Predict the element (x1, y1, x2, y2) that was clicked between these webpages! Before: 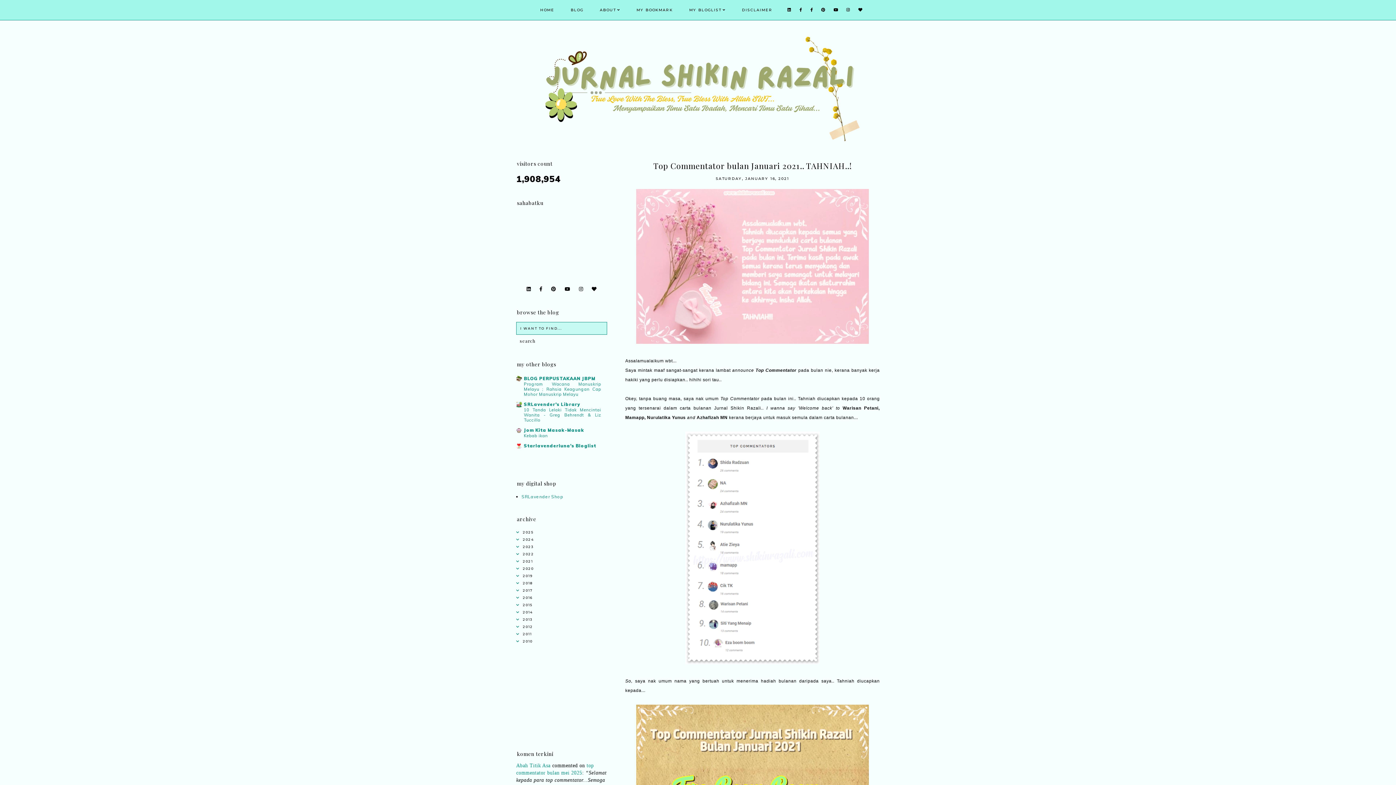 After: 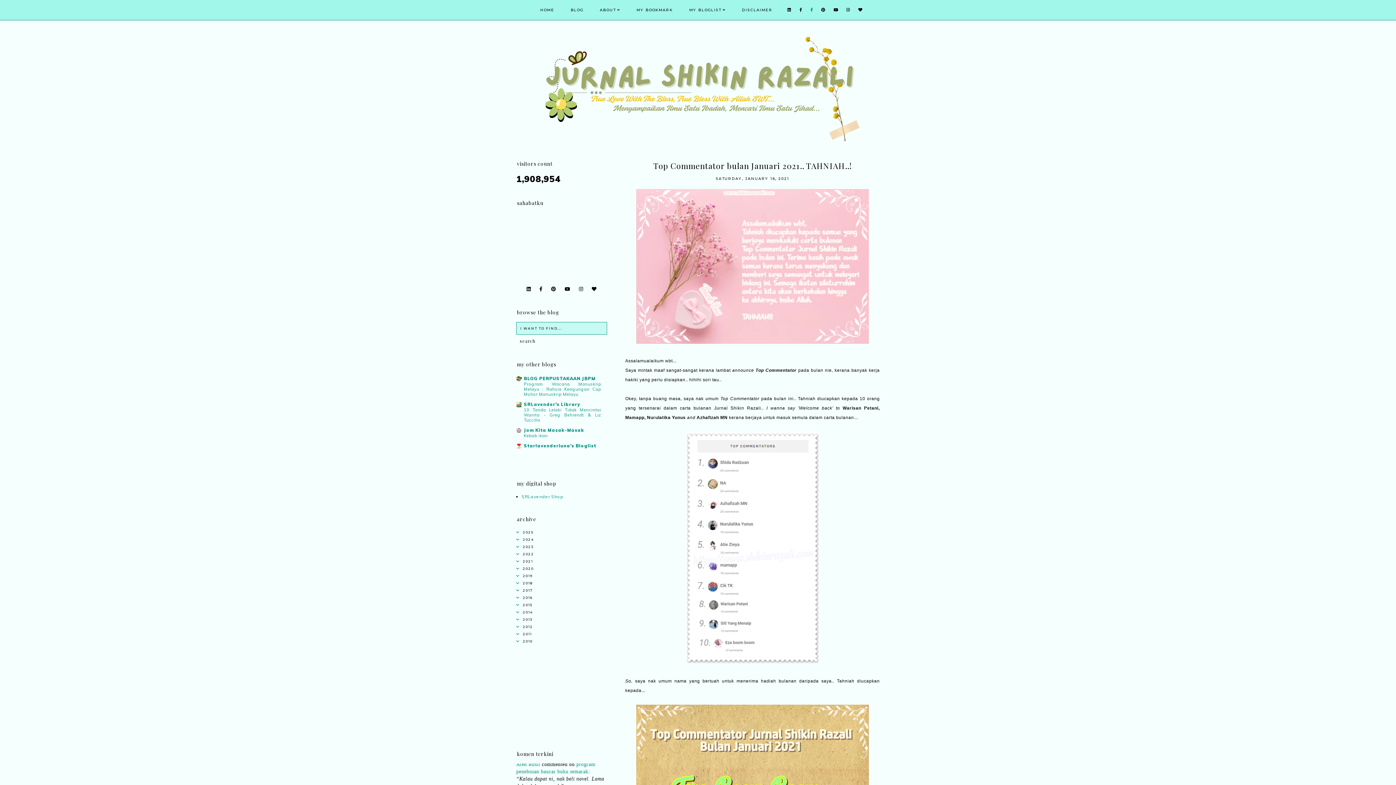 Action: bbox: (810, 7, 813, 12)